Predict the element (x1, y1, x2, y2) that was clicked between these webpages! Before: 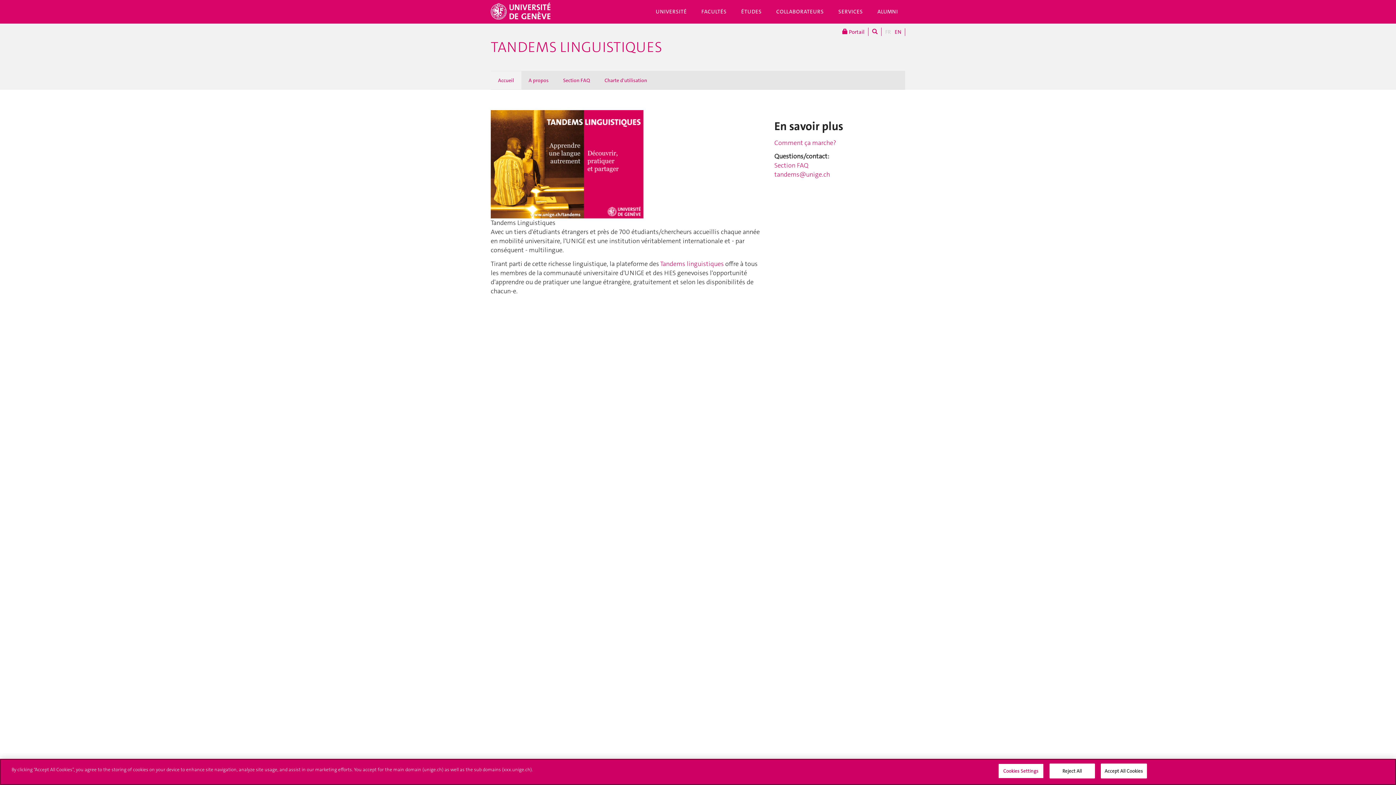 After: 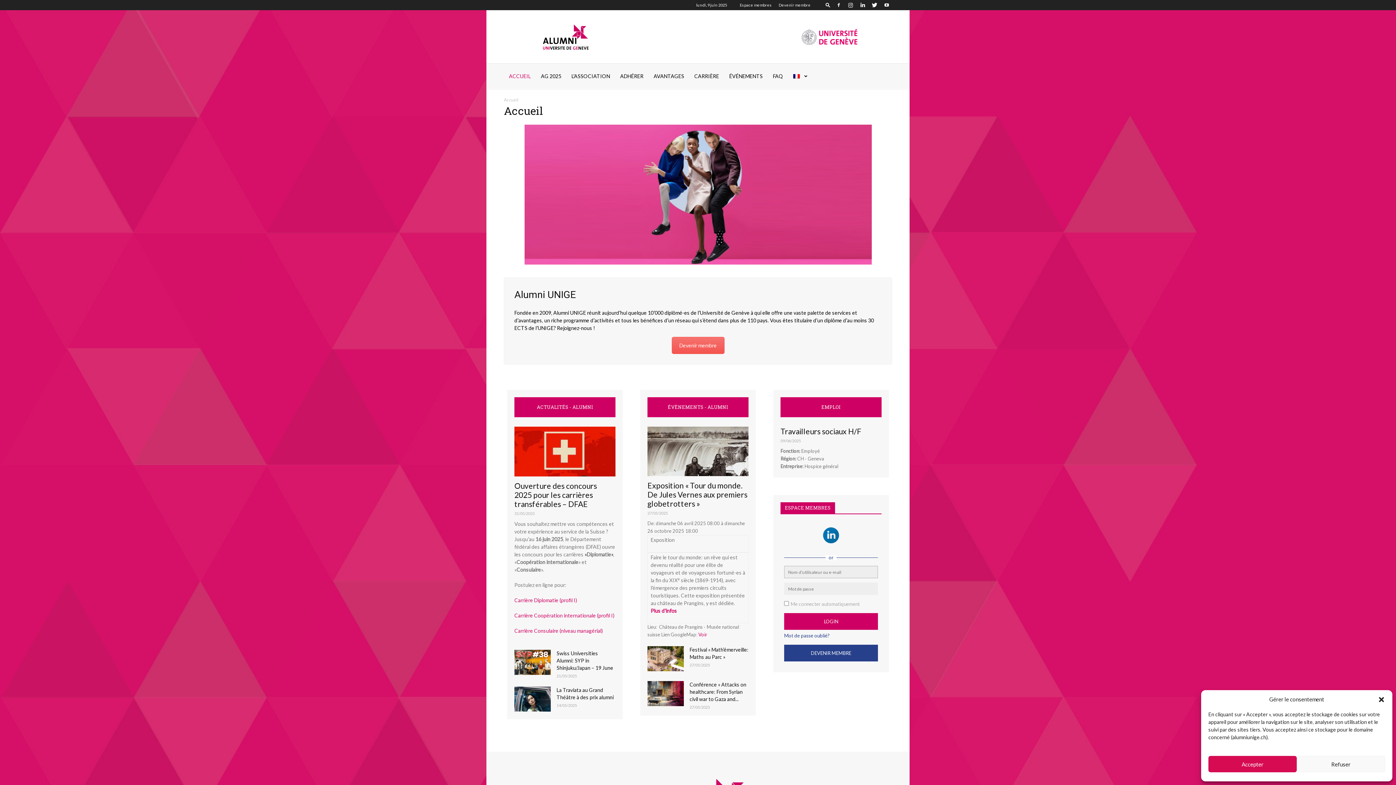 Action: bbox: (870, 0, 905, 22) label: ALUMNI